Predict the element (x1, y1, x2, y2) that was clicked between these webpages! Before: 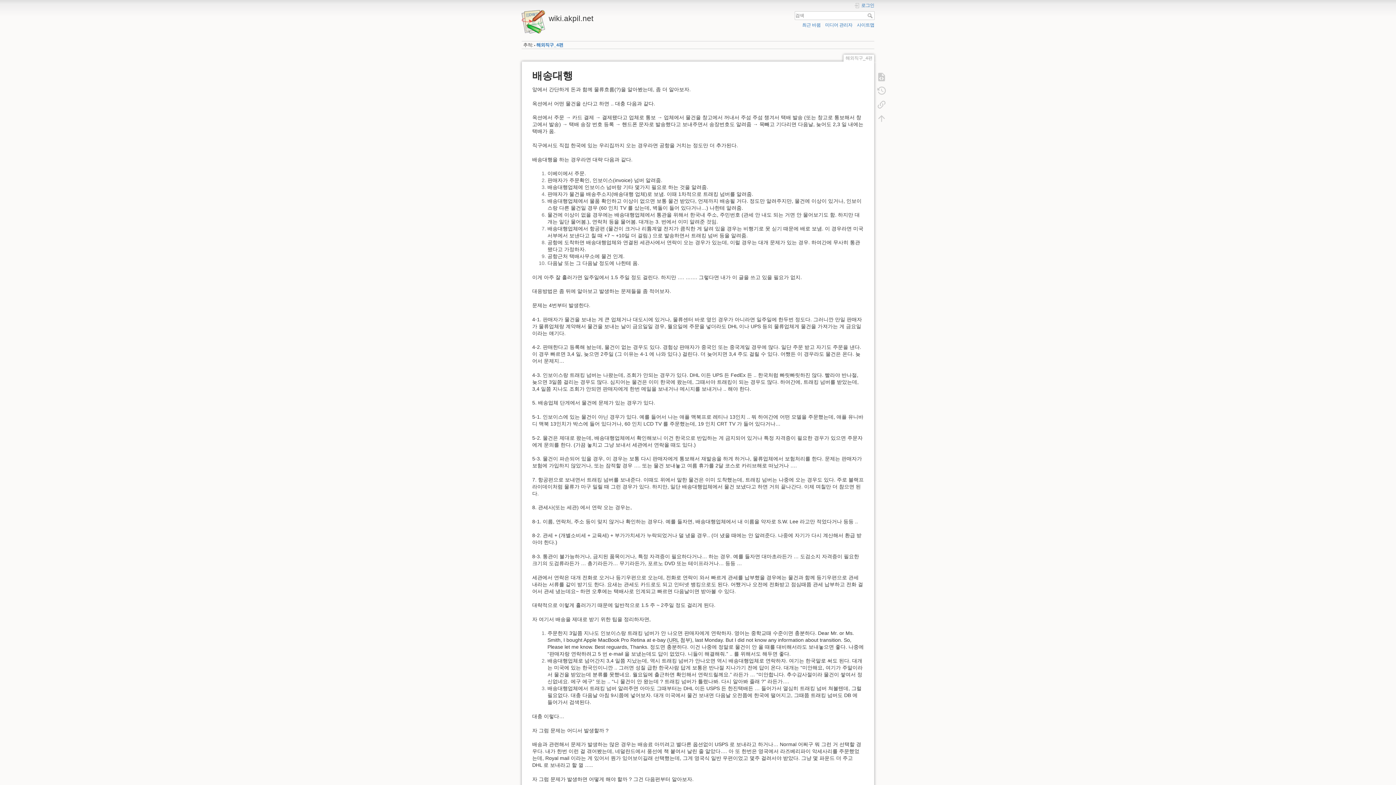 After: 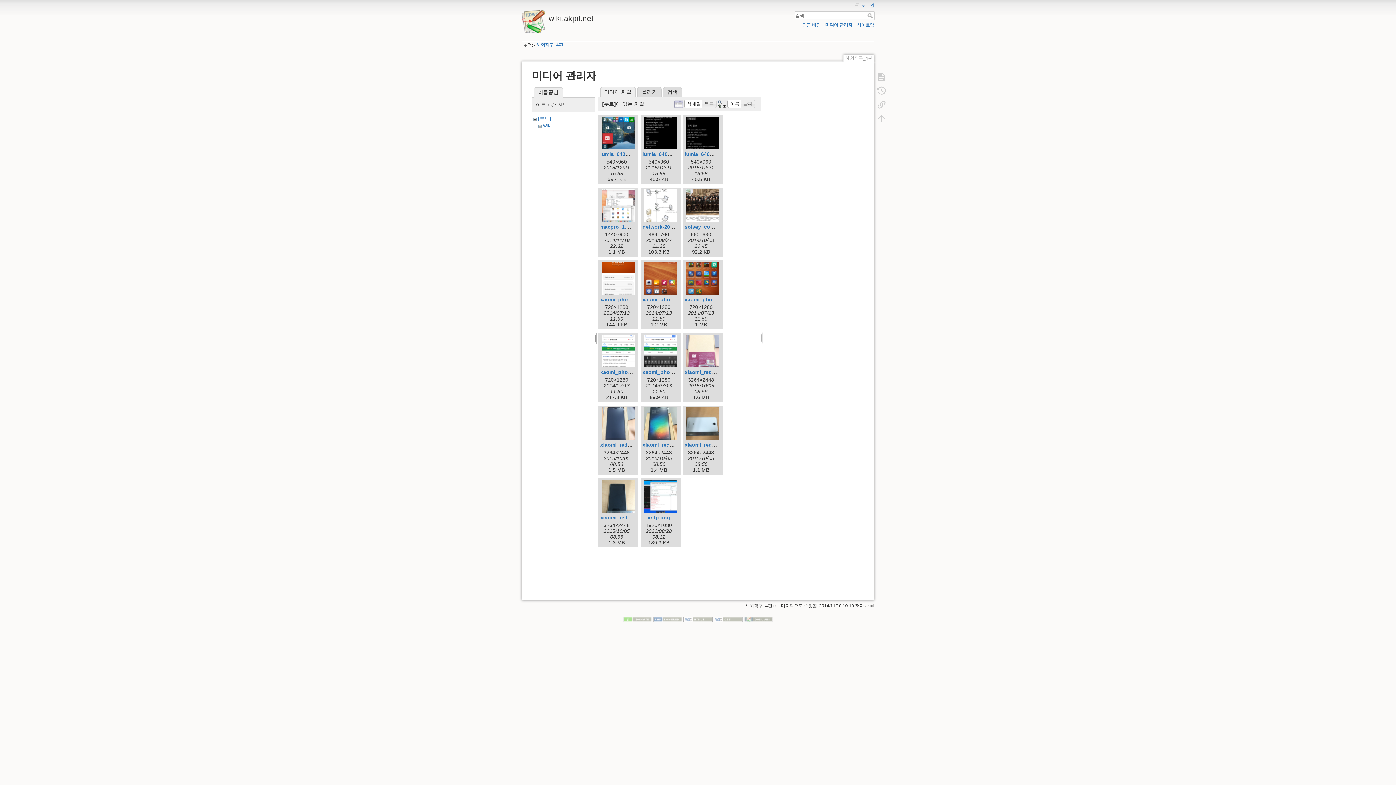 Action: label: 미디어 관리자 bbox: (825, 22, 852, 27)